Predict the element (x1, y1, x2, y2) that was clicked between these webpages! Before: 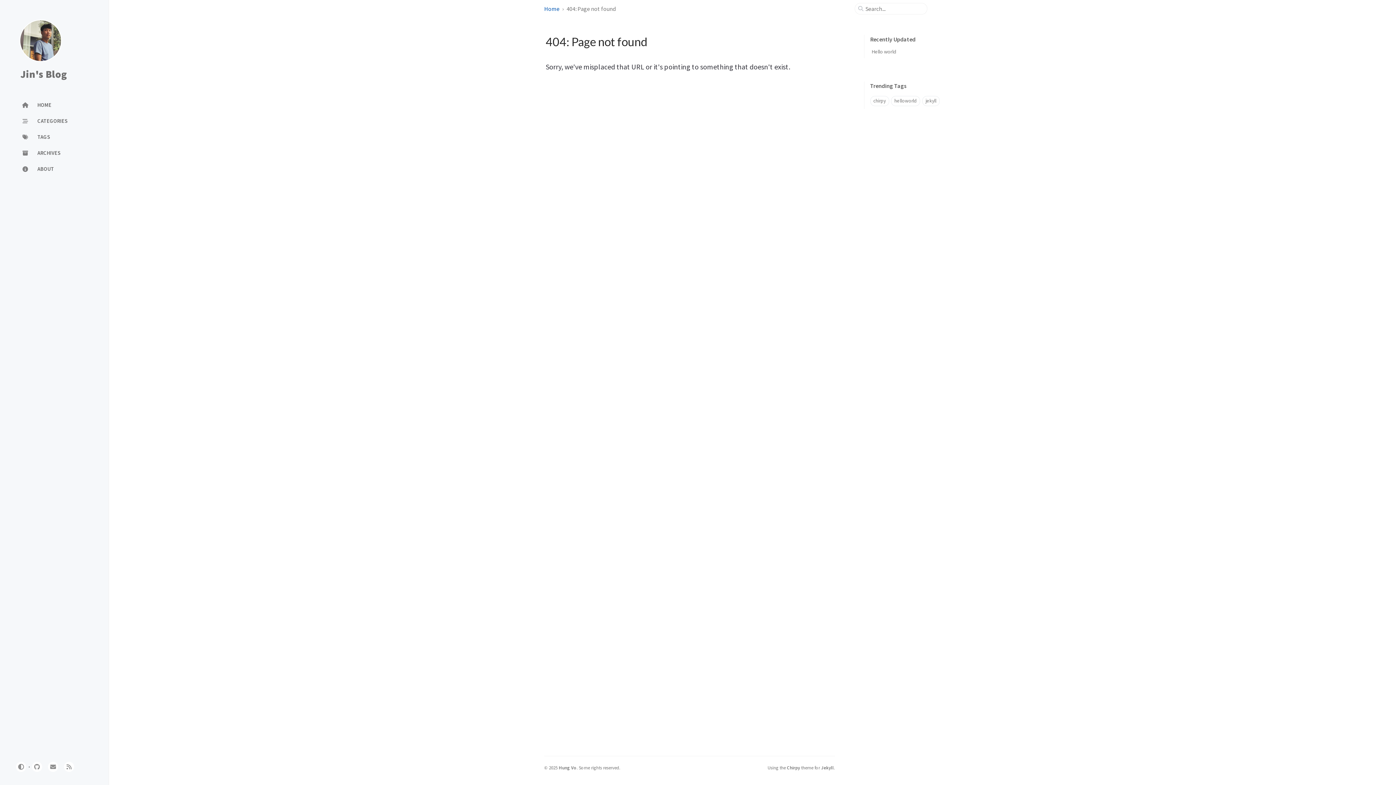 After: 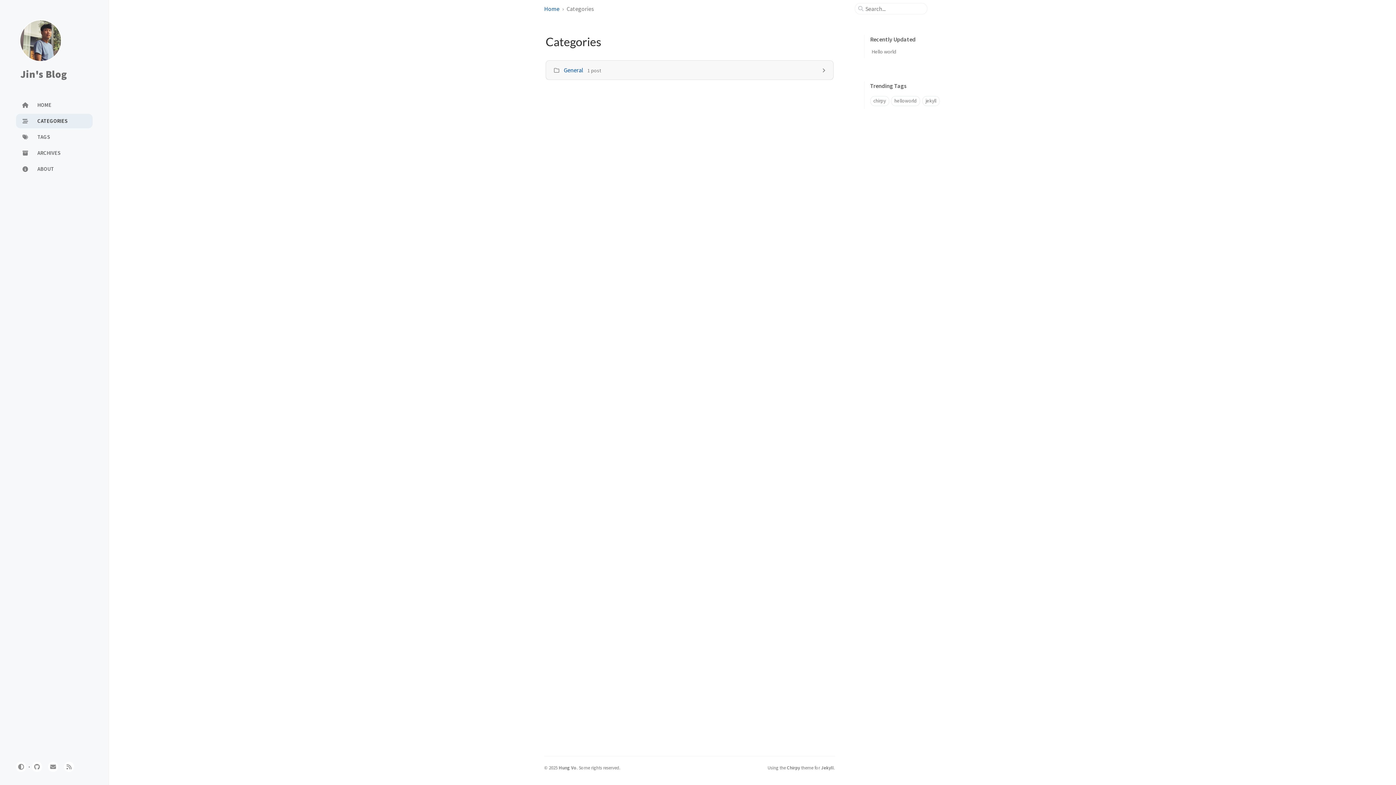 Action: bbox: (16, 113, 92, 128) label: CATEGORIES